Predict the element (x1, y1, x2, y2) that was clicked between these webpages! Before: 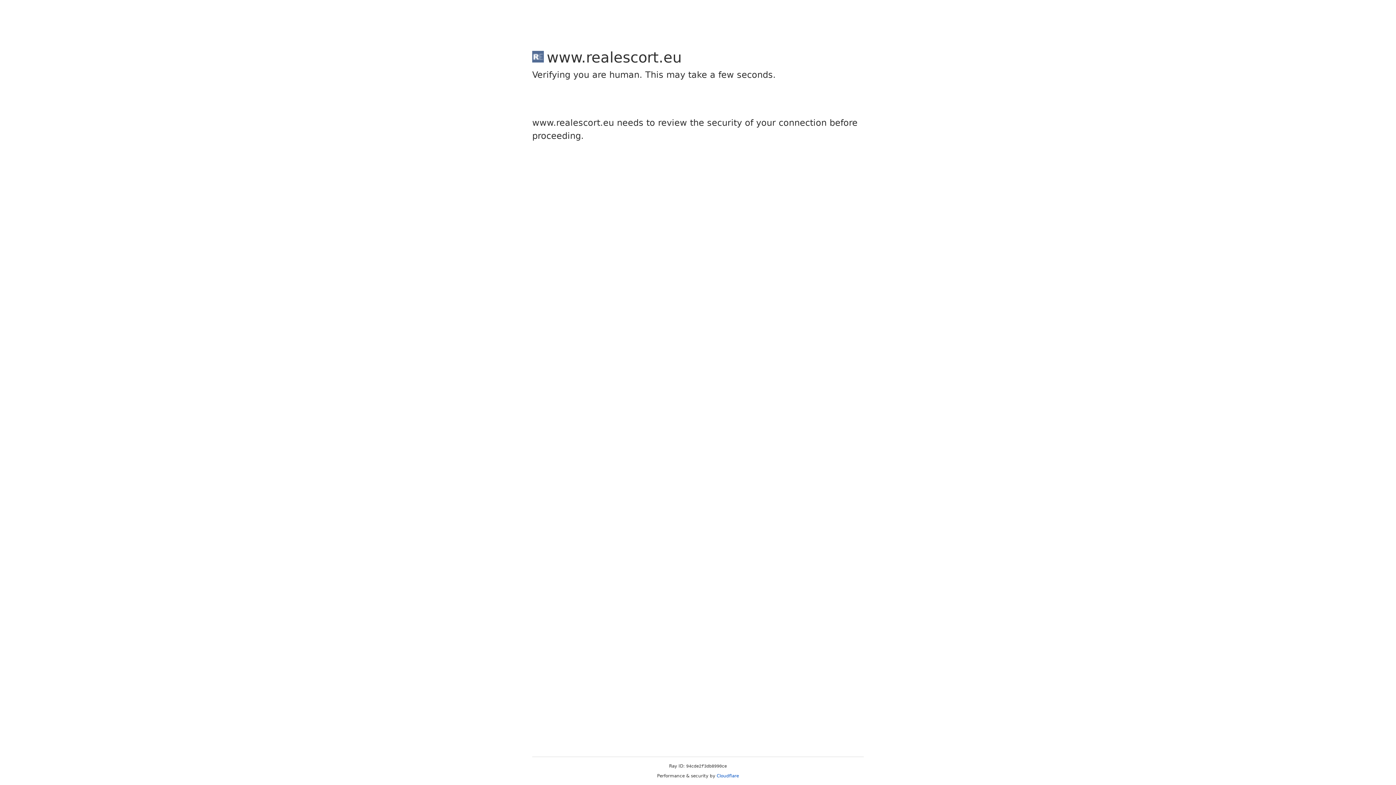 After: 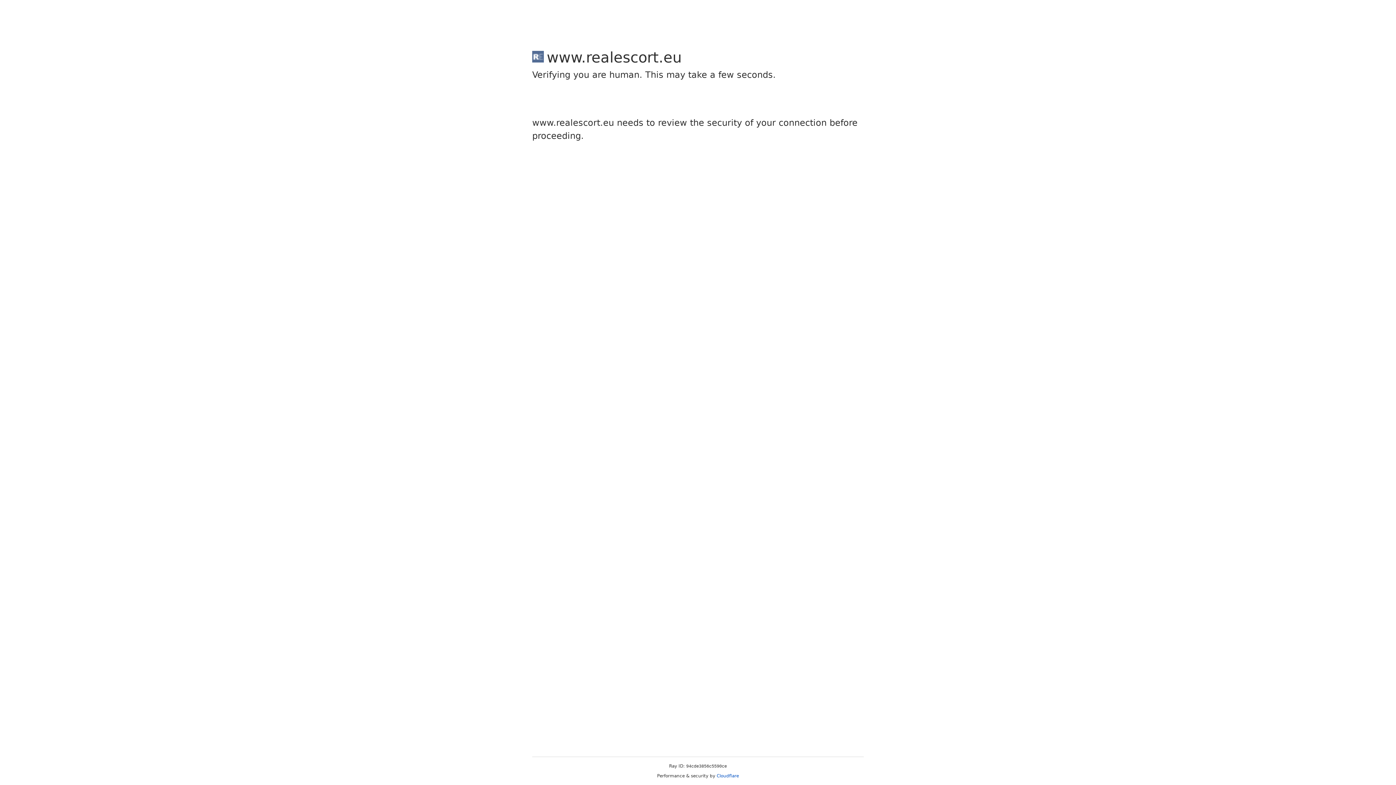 Action: label: Cloudflare bbox: (716, 773, 739, 778)